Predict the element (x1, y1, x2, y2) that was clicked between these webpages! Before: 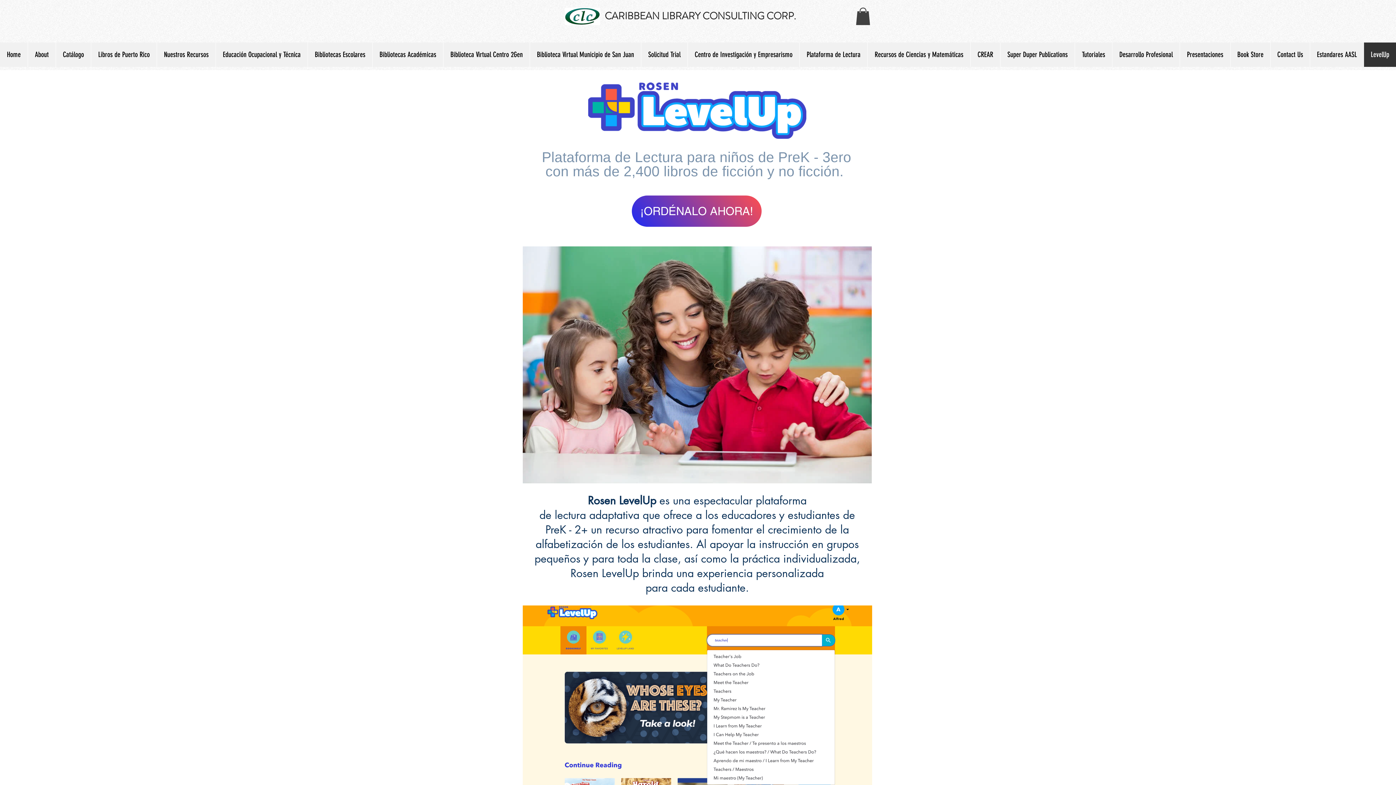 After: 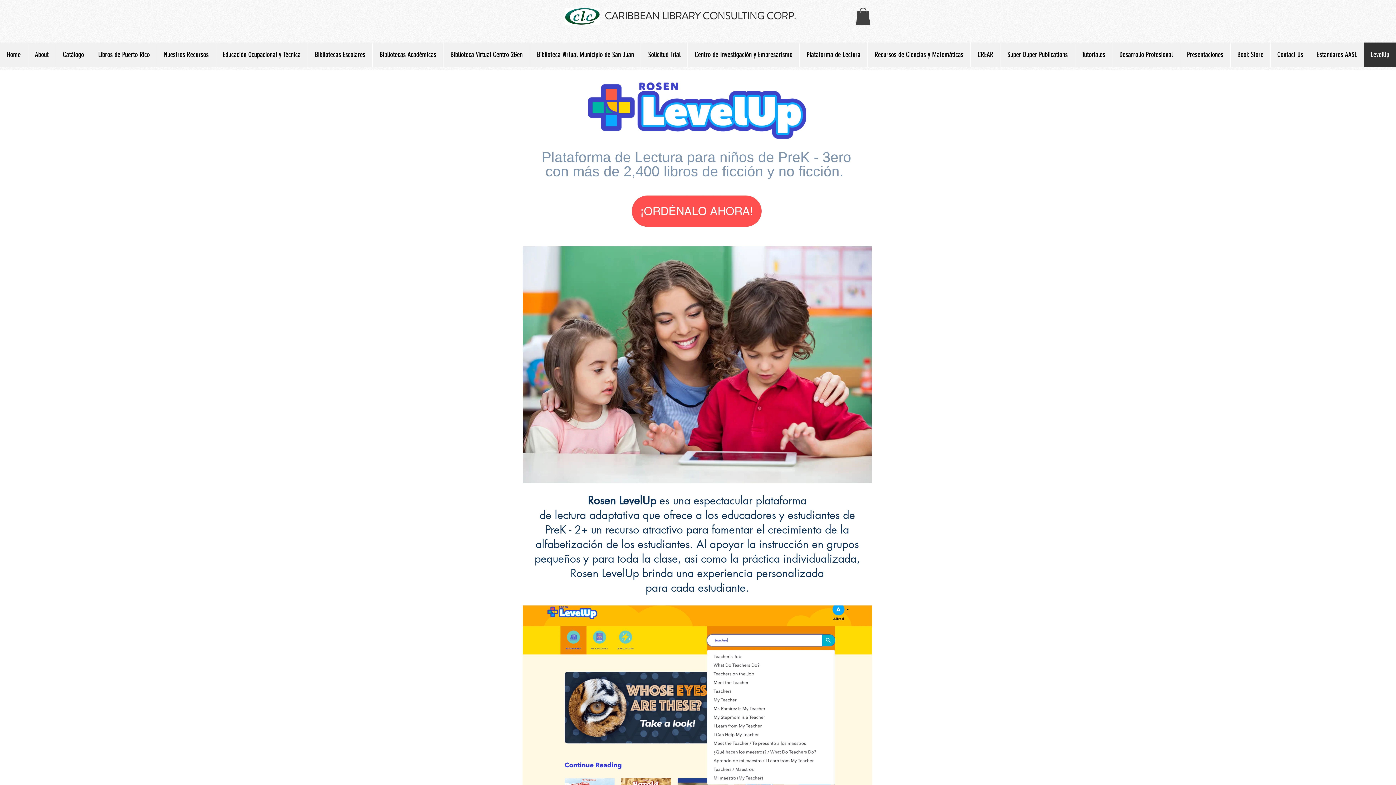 Action: bbox: (632, 195, 761, 226) label: ¡ORDÉNALO AHORA!